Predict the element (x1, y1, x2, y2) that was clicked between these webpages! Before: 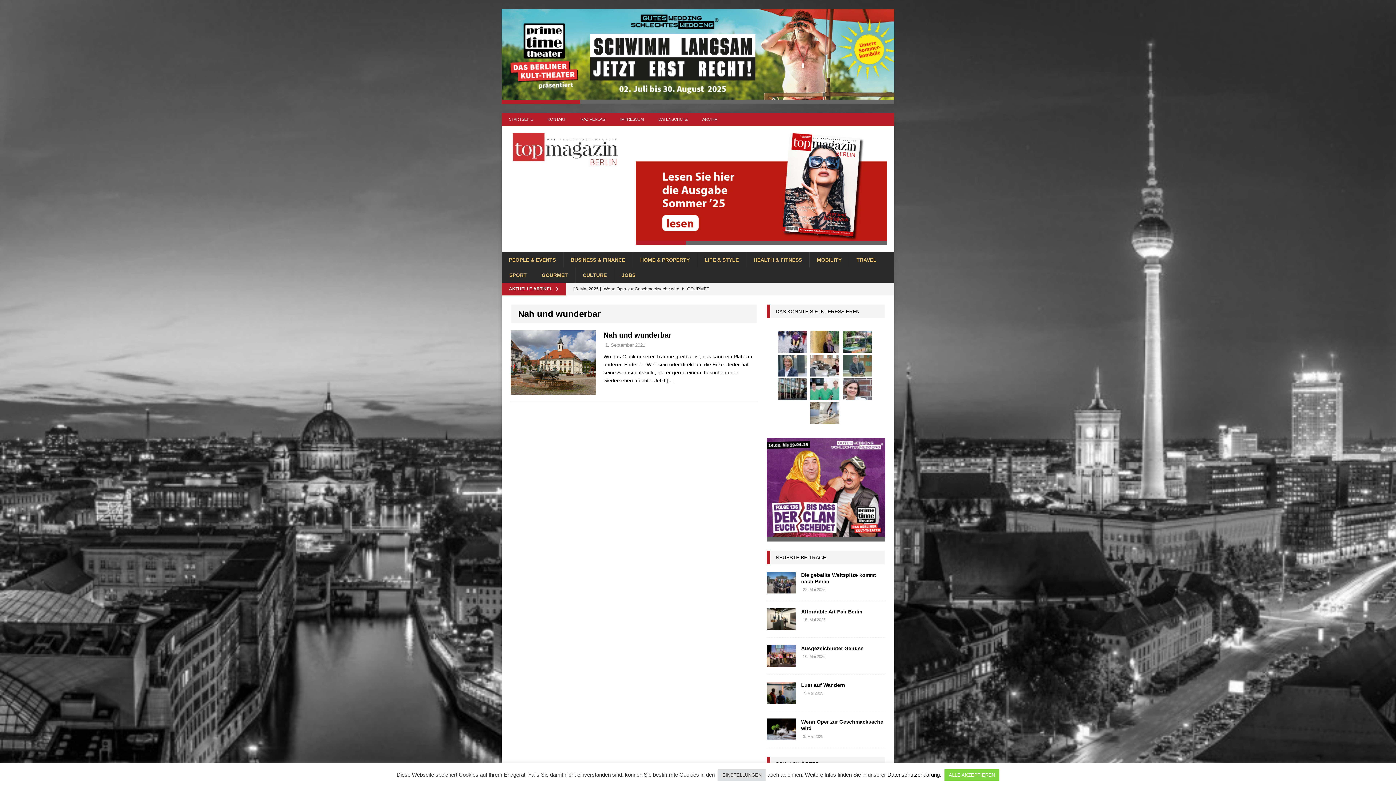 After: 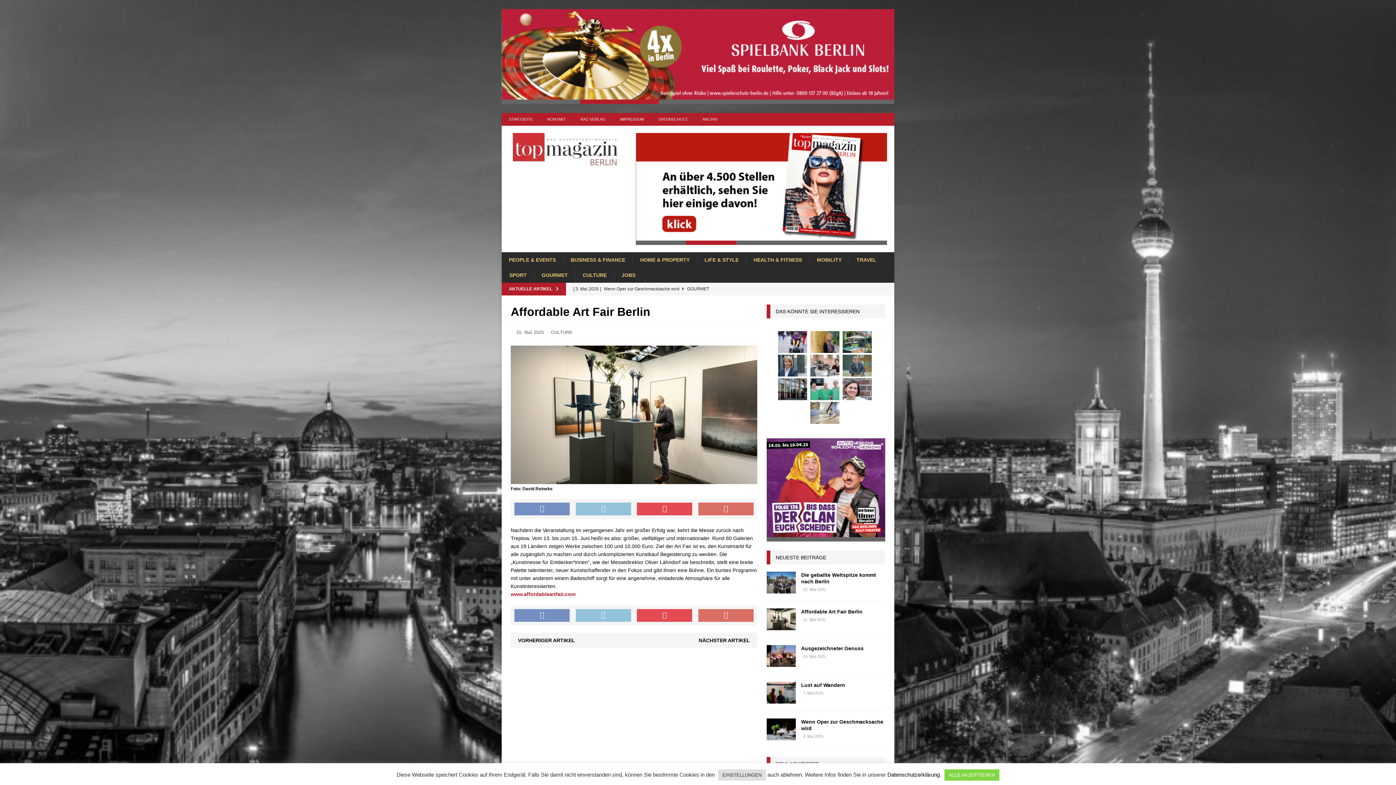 Action: bbox: (801, 609, 862, 614) label: Affordable Art Fair Berlin